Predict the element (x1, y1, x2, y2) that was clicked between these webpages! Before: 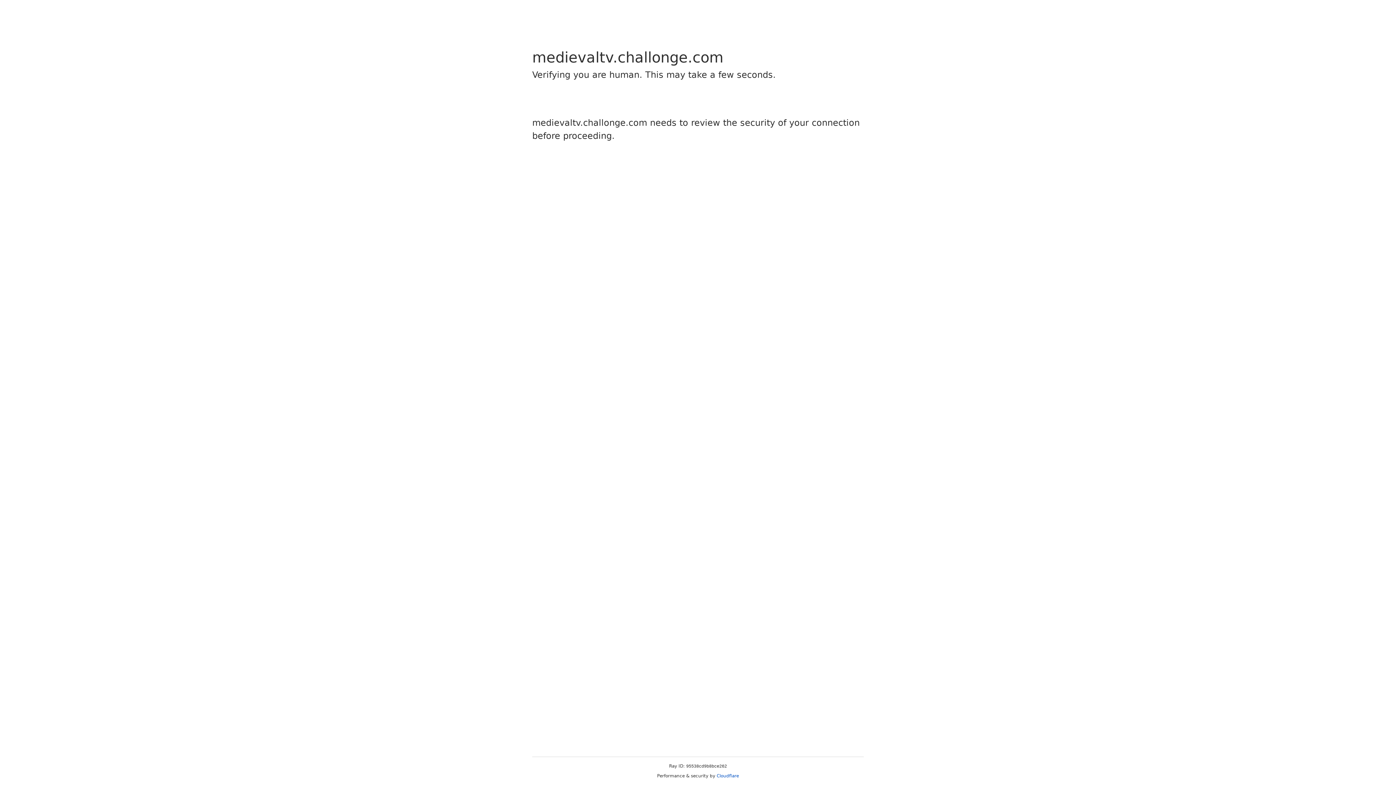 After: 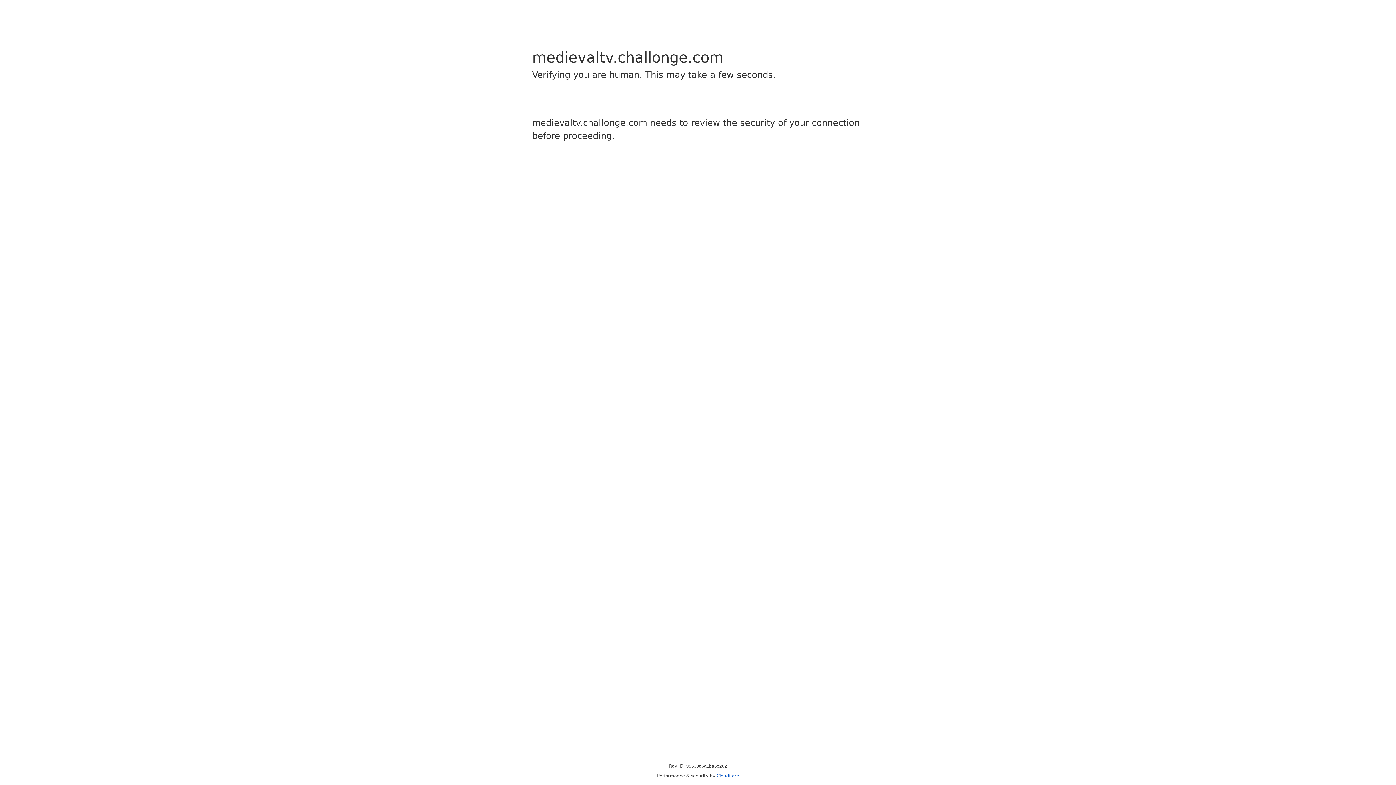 Action: label: Cloudflare bbox: (716, 773, 739, 778)